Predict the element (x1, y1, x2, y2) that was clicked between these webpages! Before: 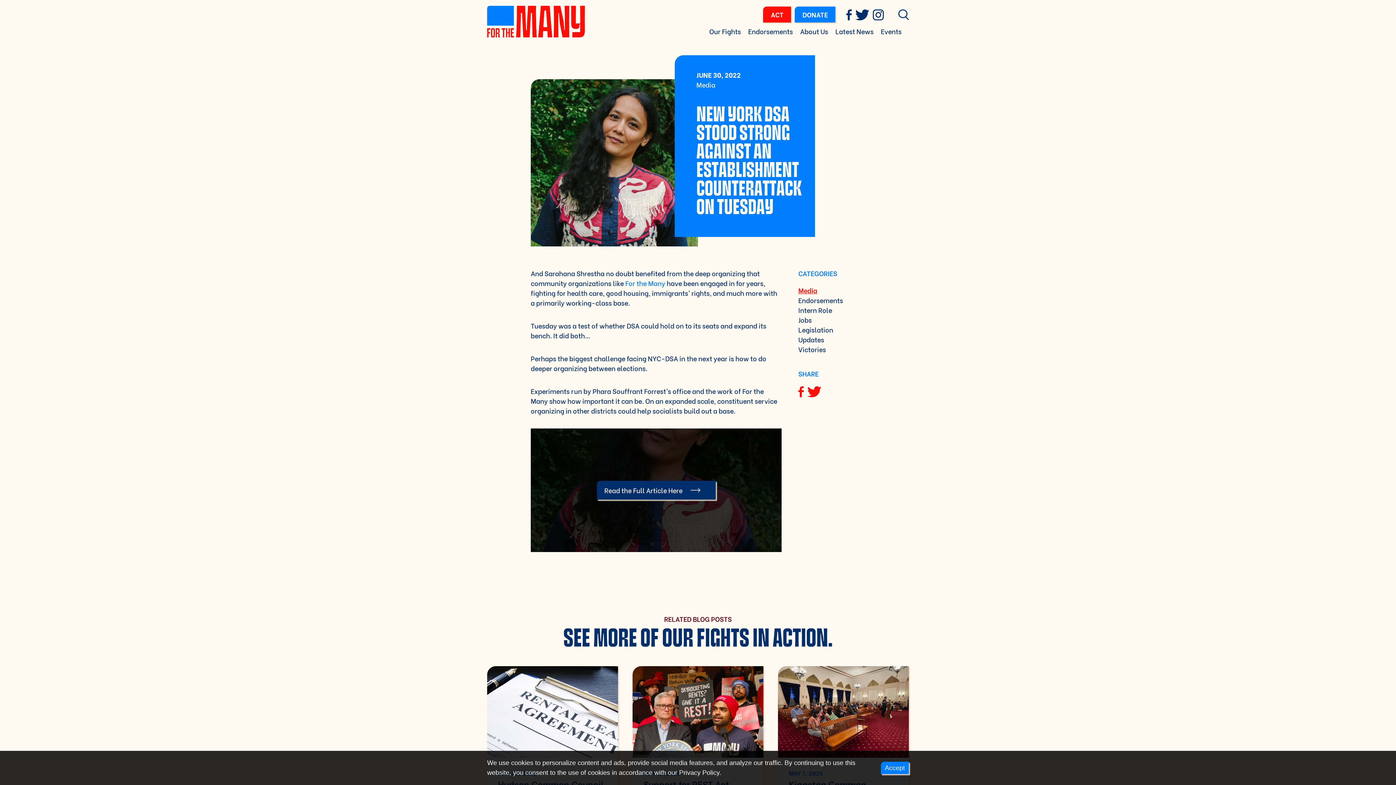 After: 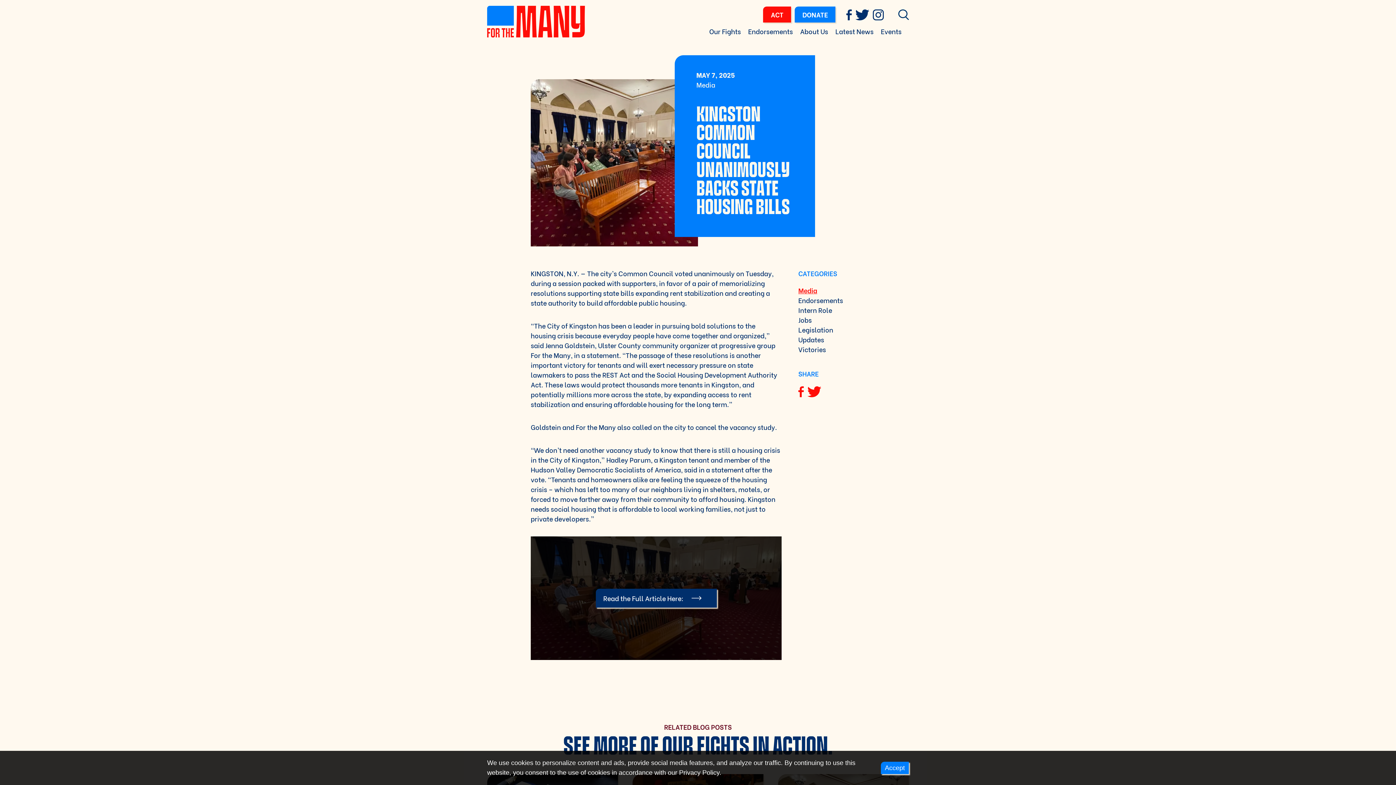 Action: label: MAY 7, 2025
Kingston Common Council unanimously backs state housing bills bbox: (778, 666, 909, 826)